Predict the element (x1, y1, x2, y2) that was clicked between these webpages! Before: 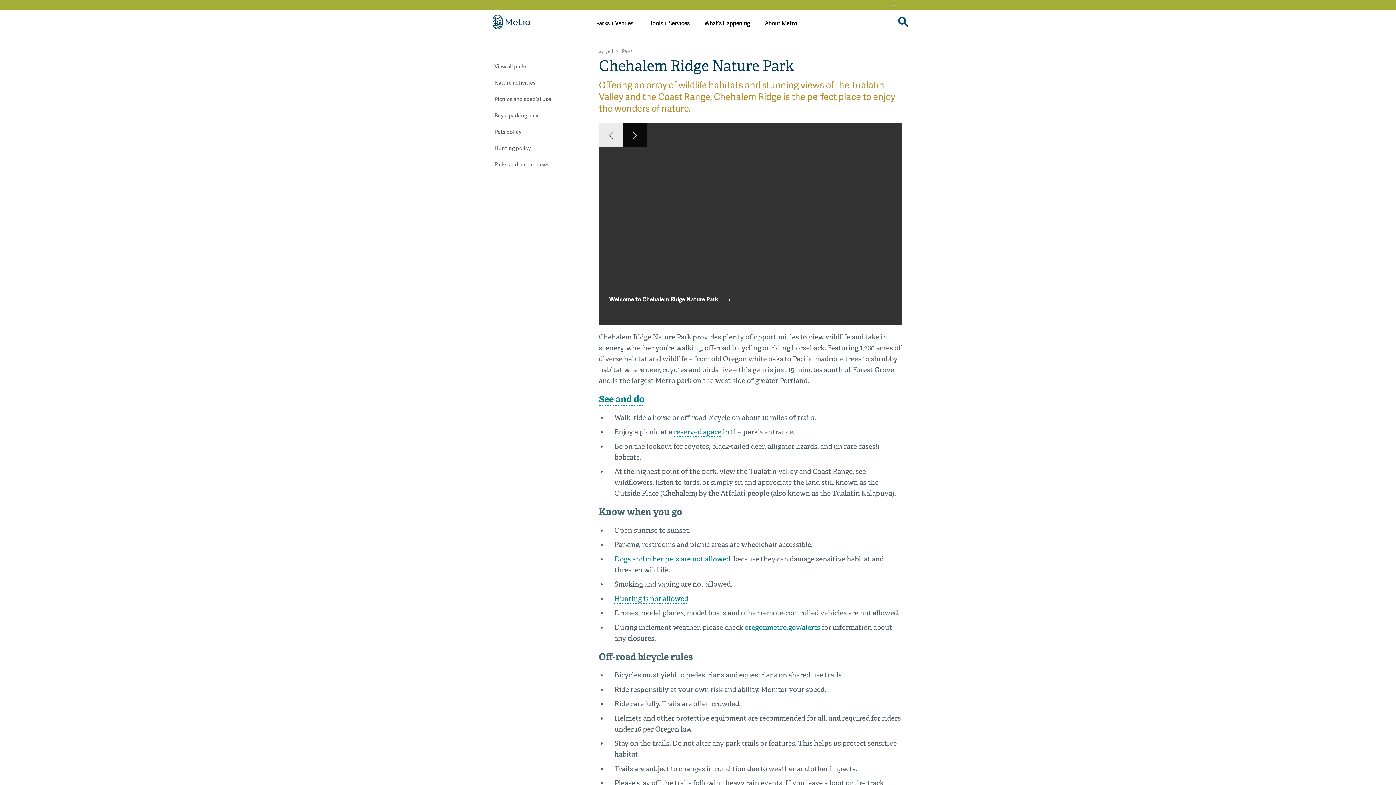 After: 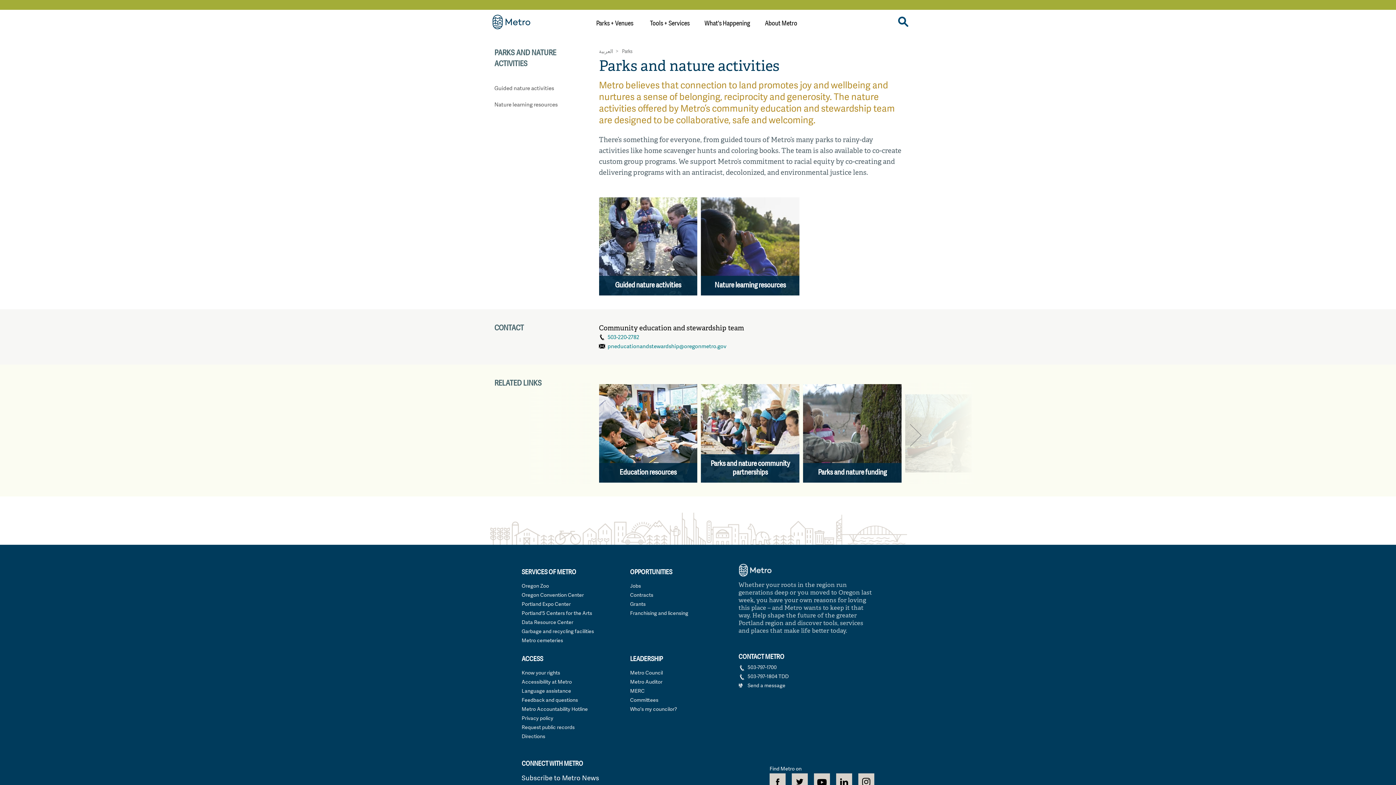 Action: label: Nature activities bbox: (490, 74, 588, 90)